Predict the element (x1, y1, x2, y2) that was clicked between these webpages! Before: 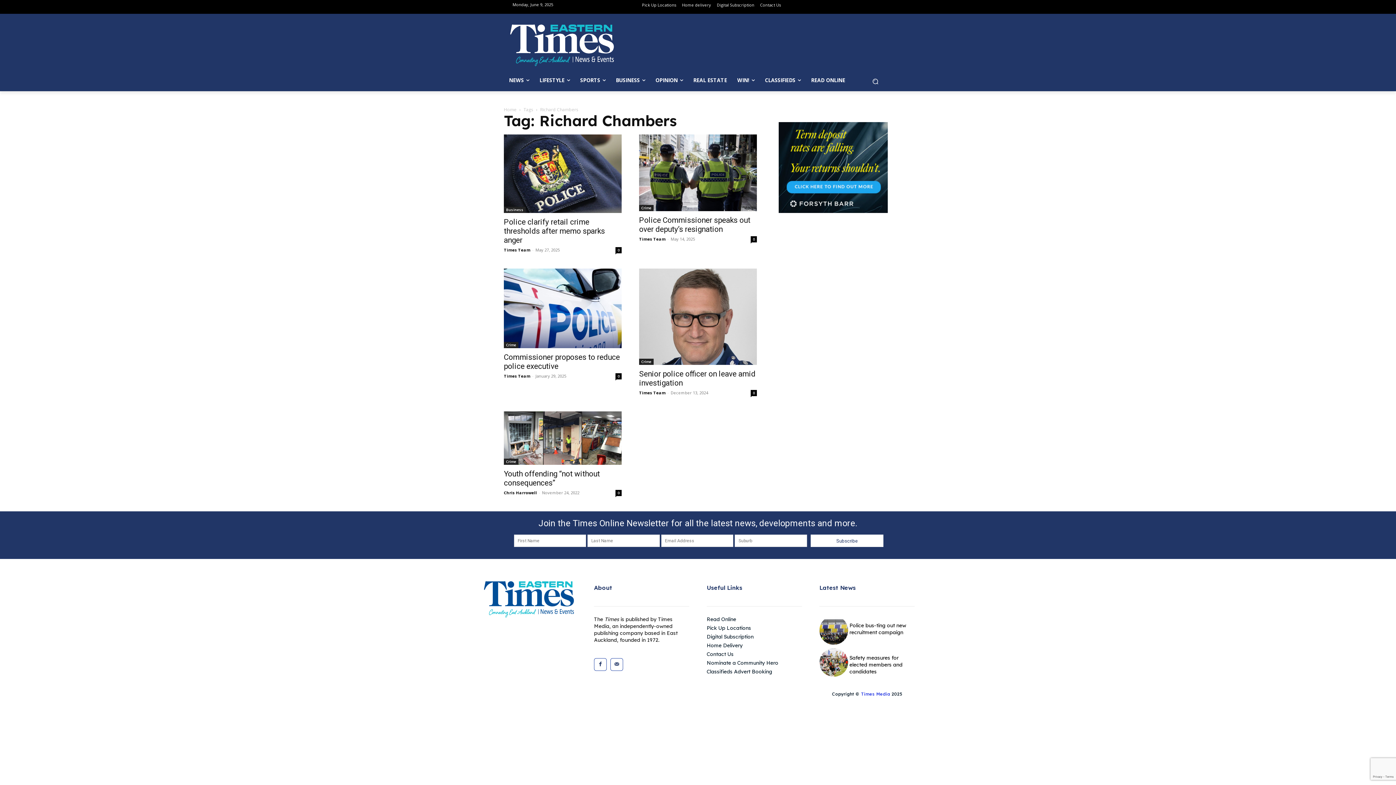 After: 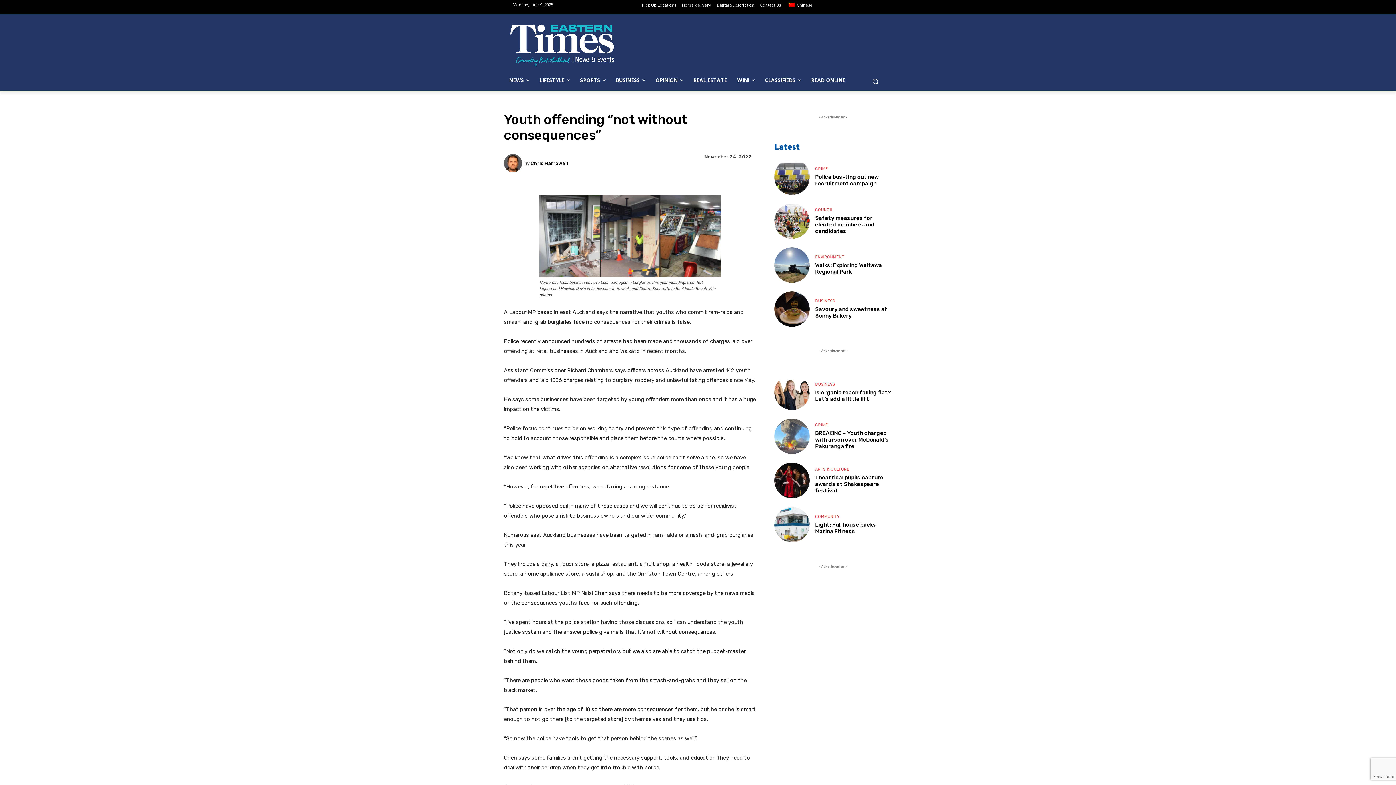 Action: bbox: (504, 411, 621, 465)